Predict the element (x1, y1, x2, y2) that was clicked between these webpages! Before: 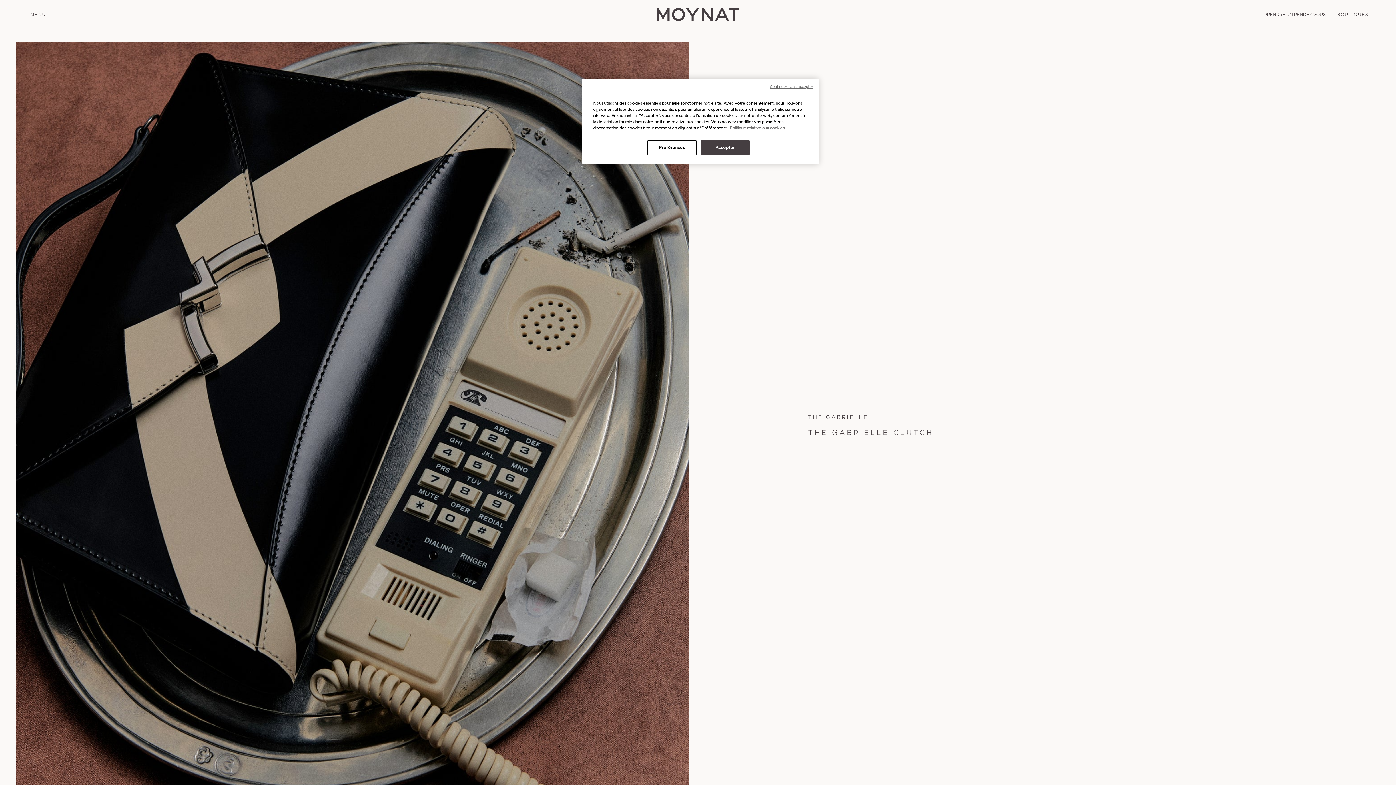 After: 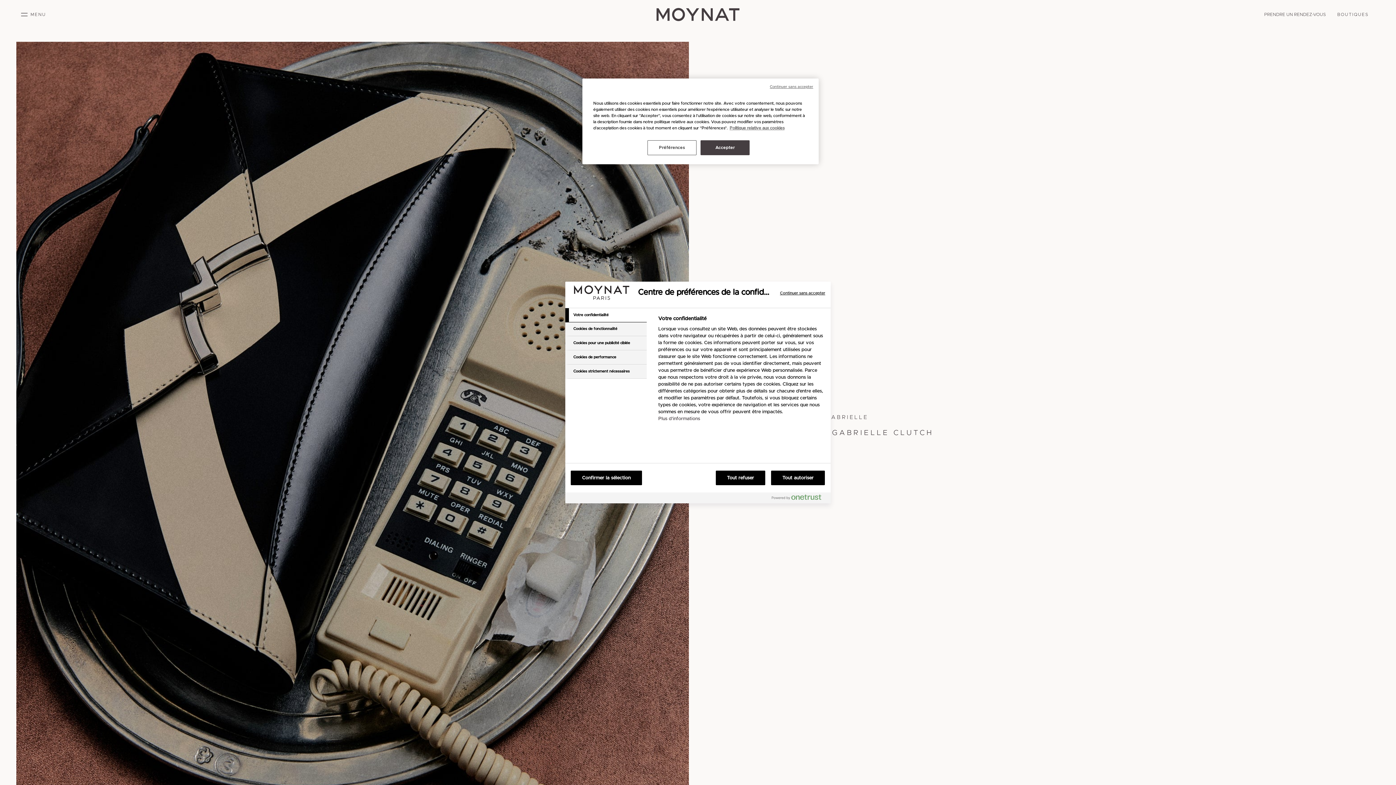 Action: label: Préférences bbox: (647, 140, 696, 155)